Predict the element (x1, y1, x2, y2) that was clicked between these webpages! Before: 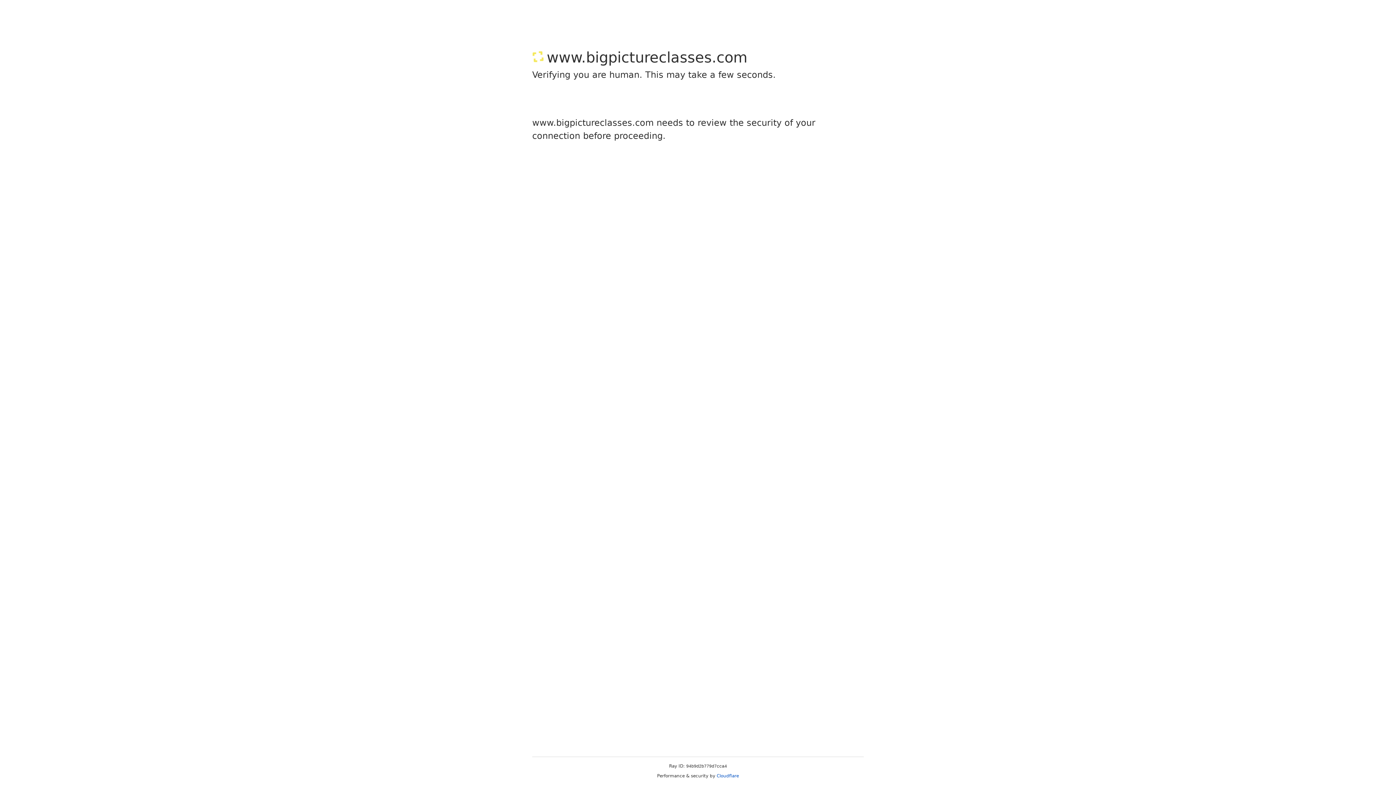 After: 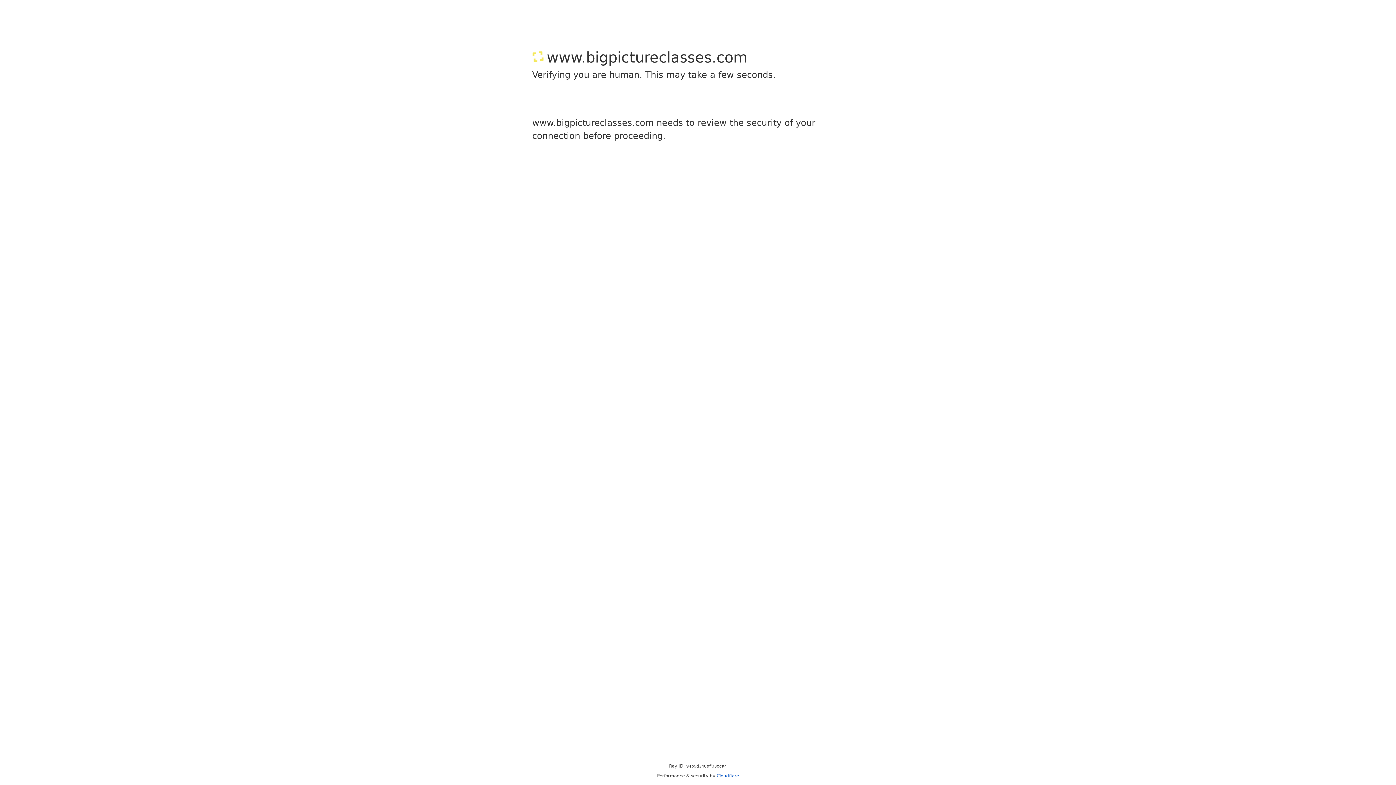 Action: bbox: (716, 773, 739, 778) label: Cloudflare